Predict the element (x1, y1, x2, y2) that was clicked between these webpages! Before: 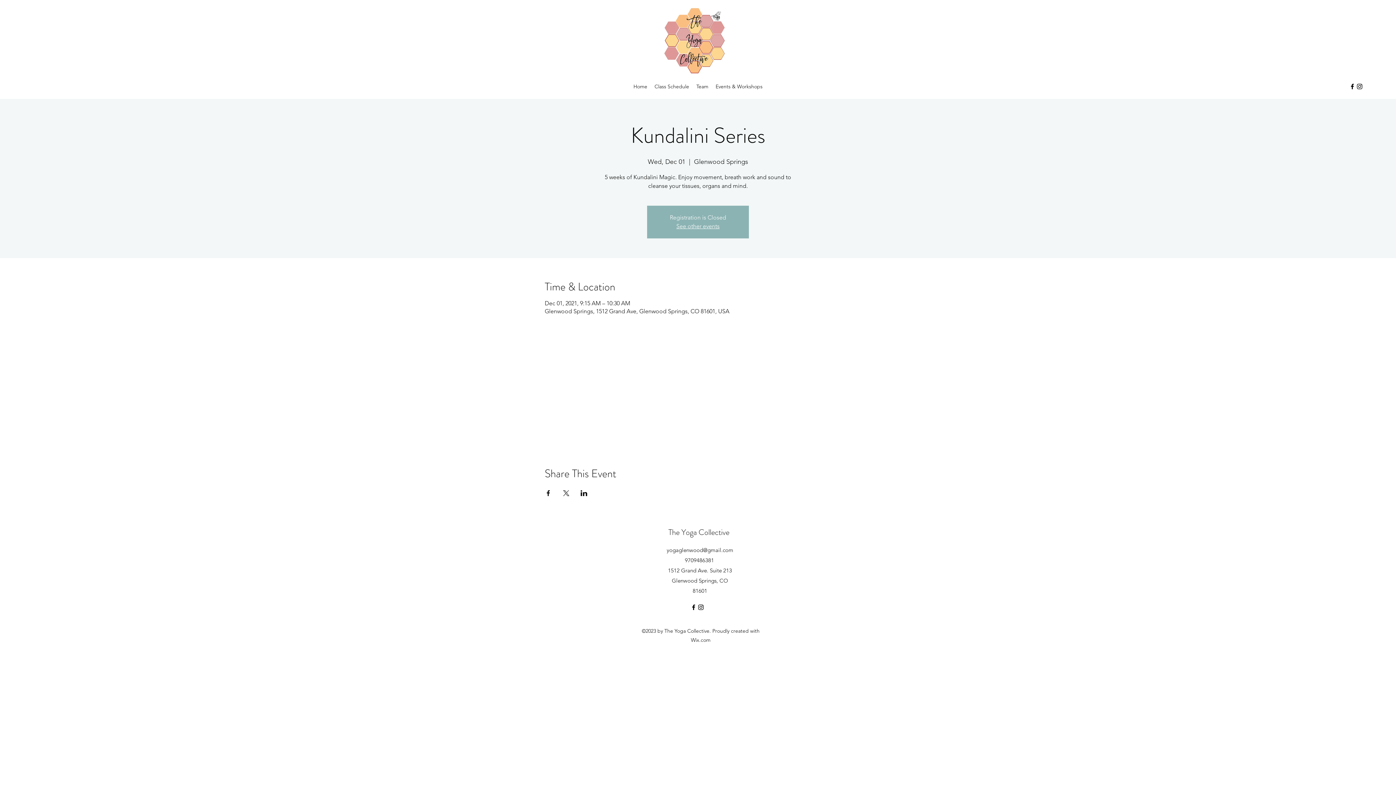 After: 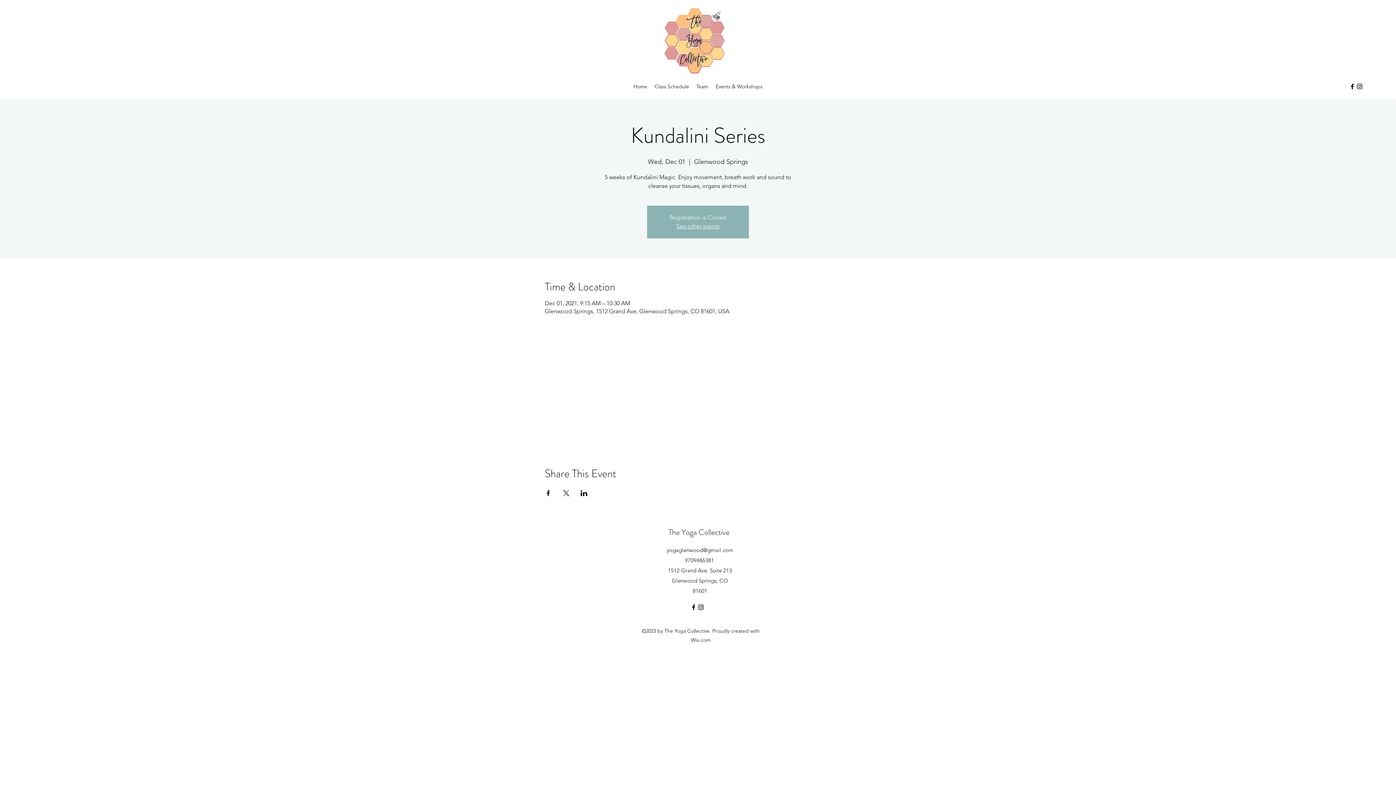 Action: bbox: (562, 490, 569, 496) label: Share event on X